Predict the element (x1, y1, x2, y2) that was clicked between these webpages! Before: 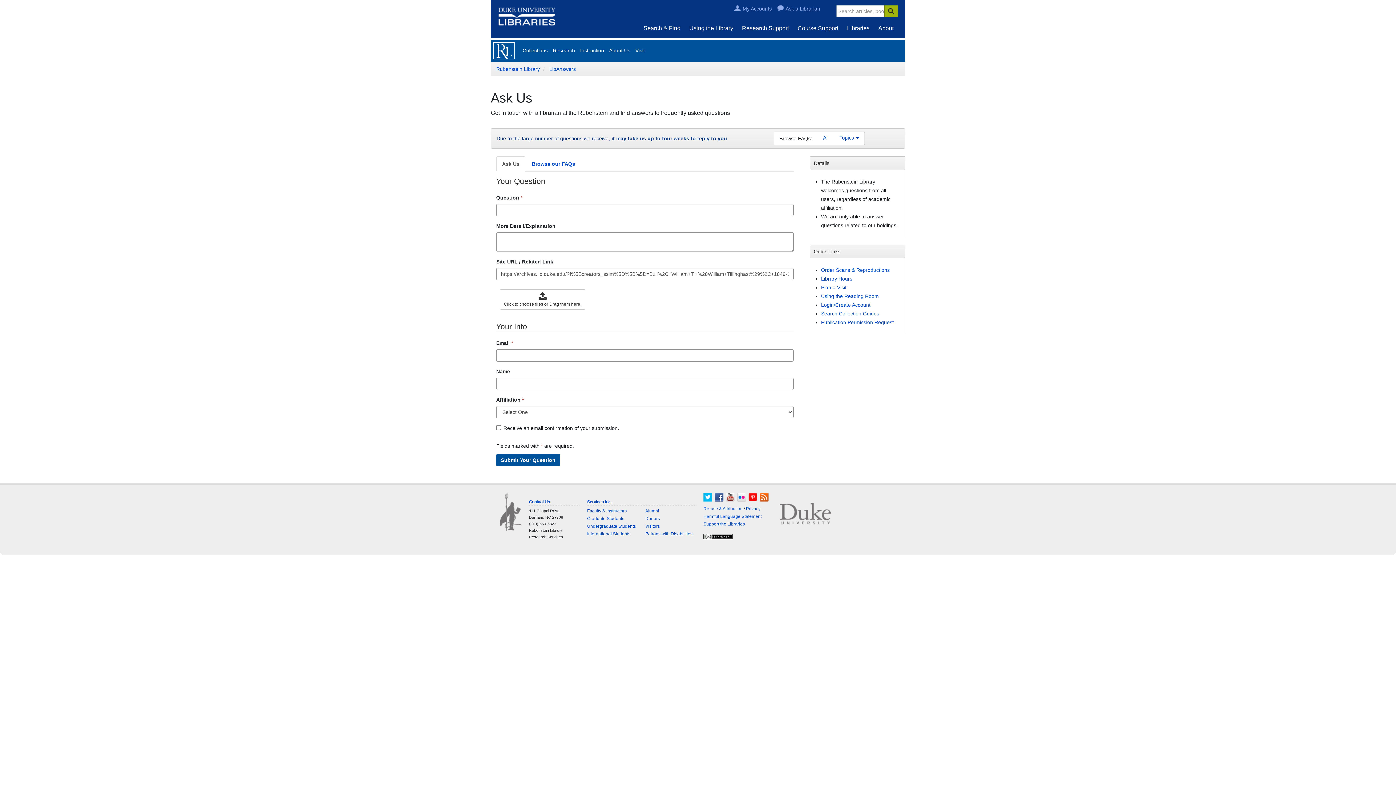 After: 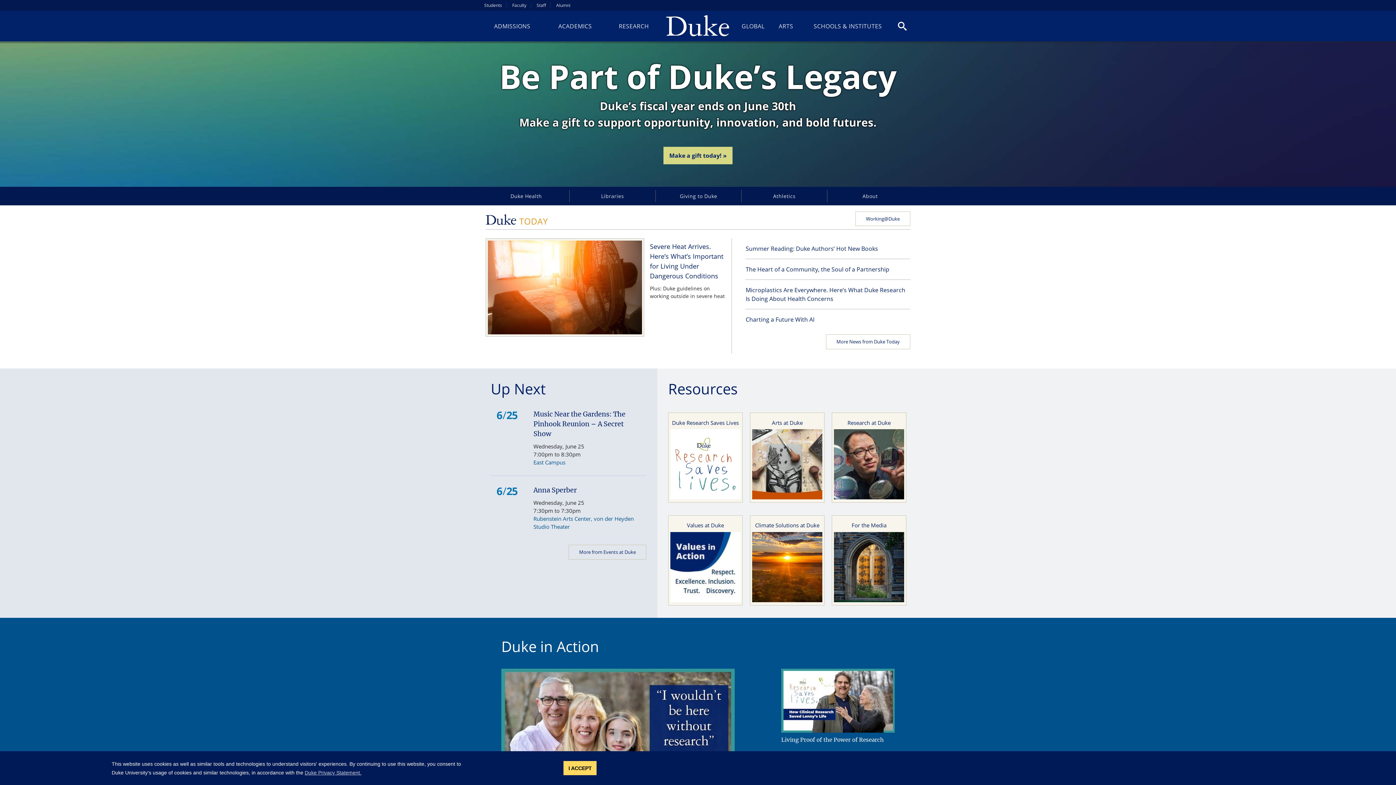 Action: bbox: (780, 505, 830, 511)